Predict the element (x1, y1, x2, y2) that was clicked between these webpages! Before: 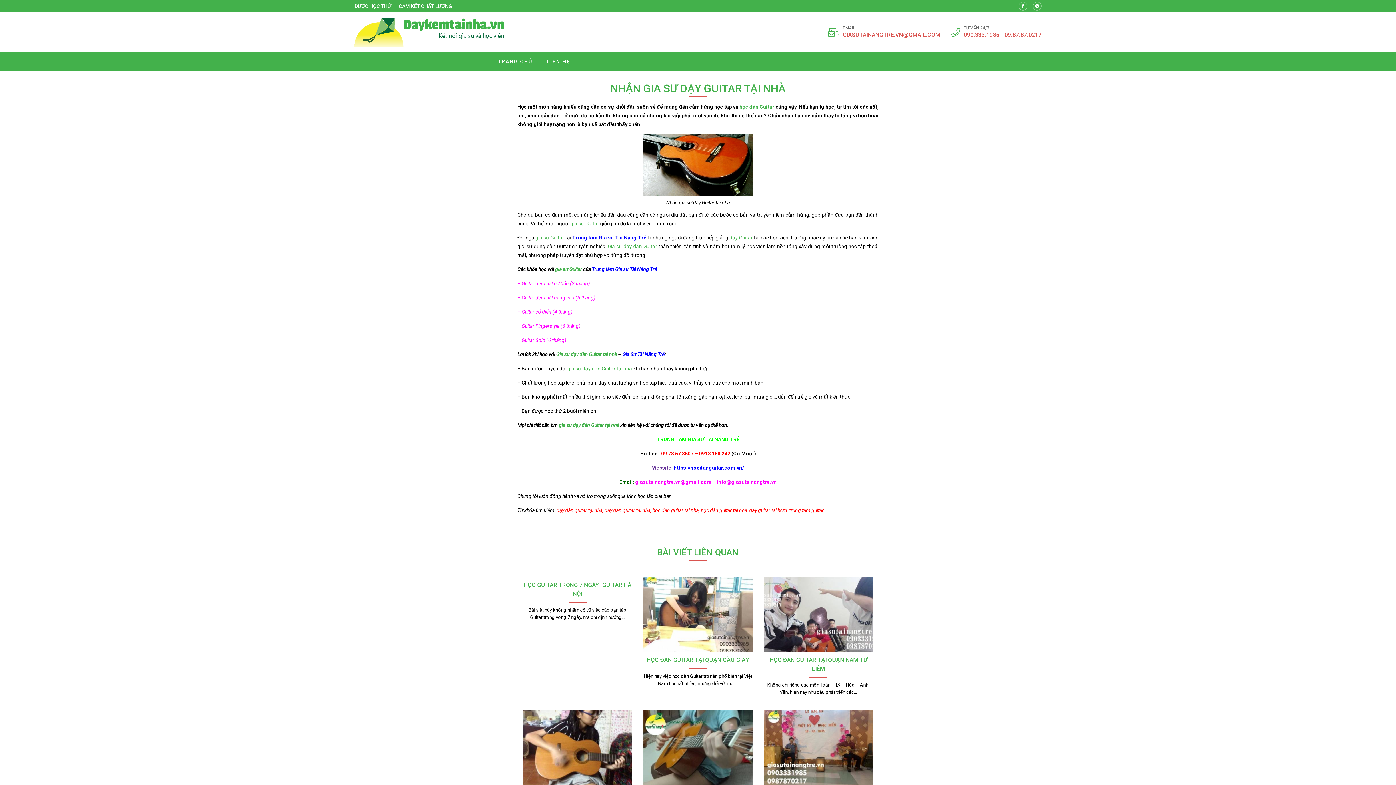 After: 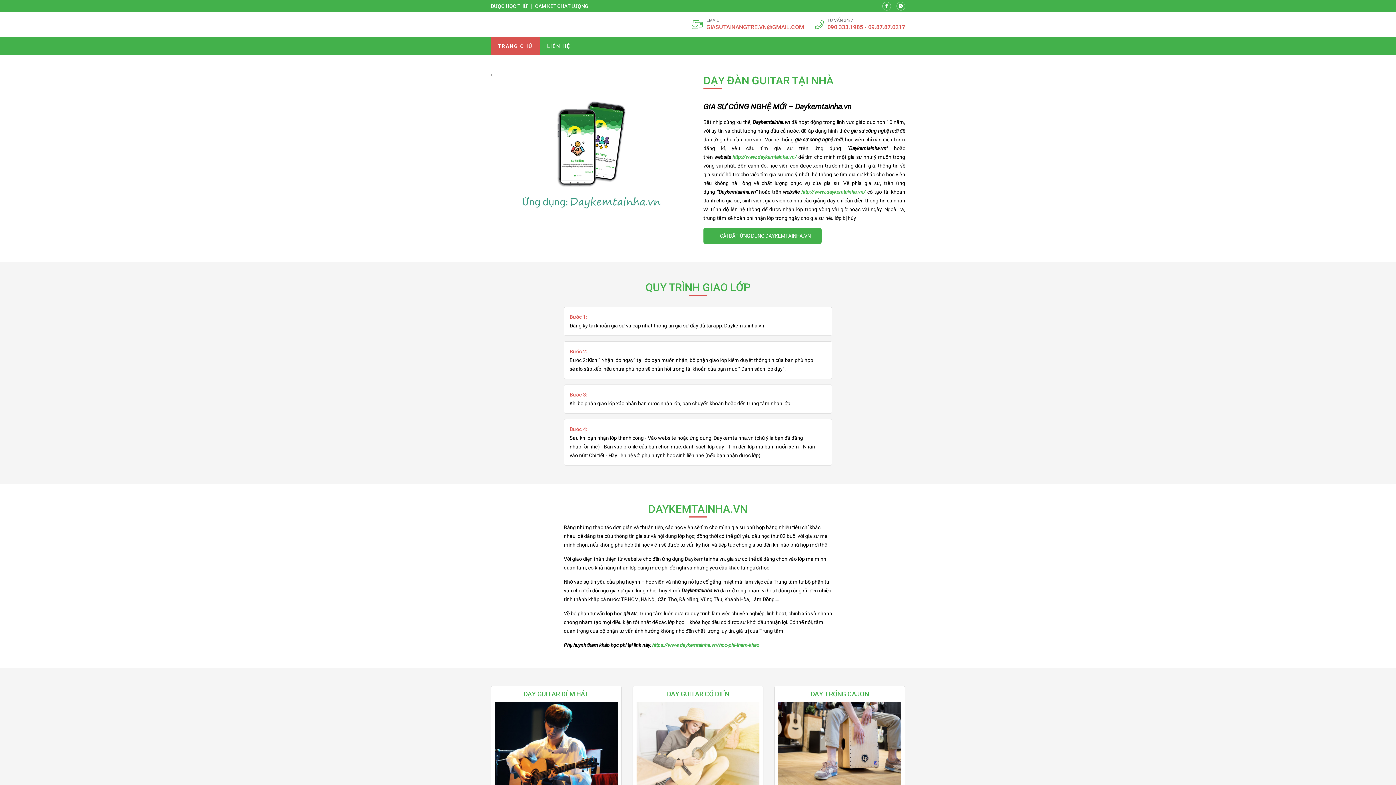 Action: bbox: (789, 507, 824, 513) label: trung tam guitar